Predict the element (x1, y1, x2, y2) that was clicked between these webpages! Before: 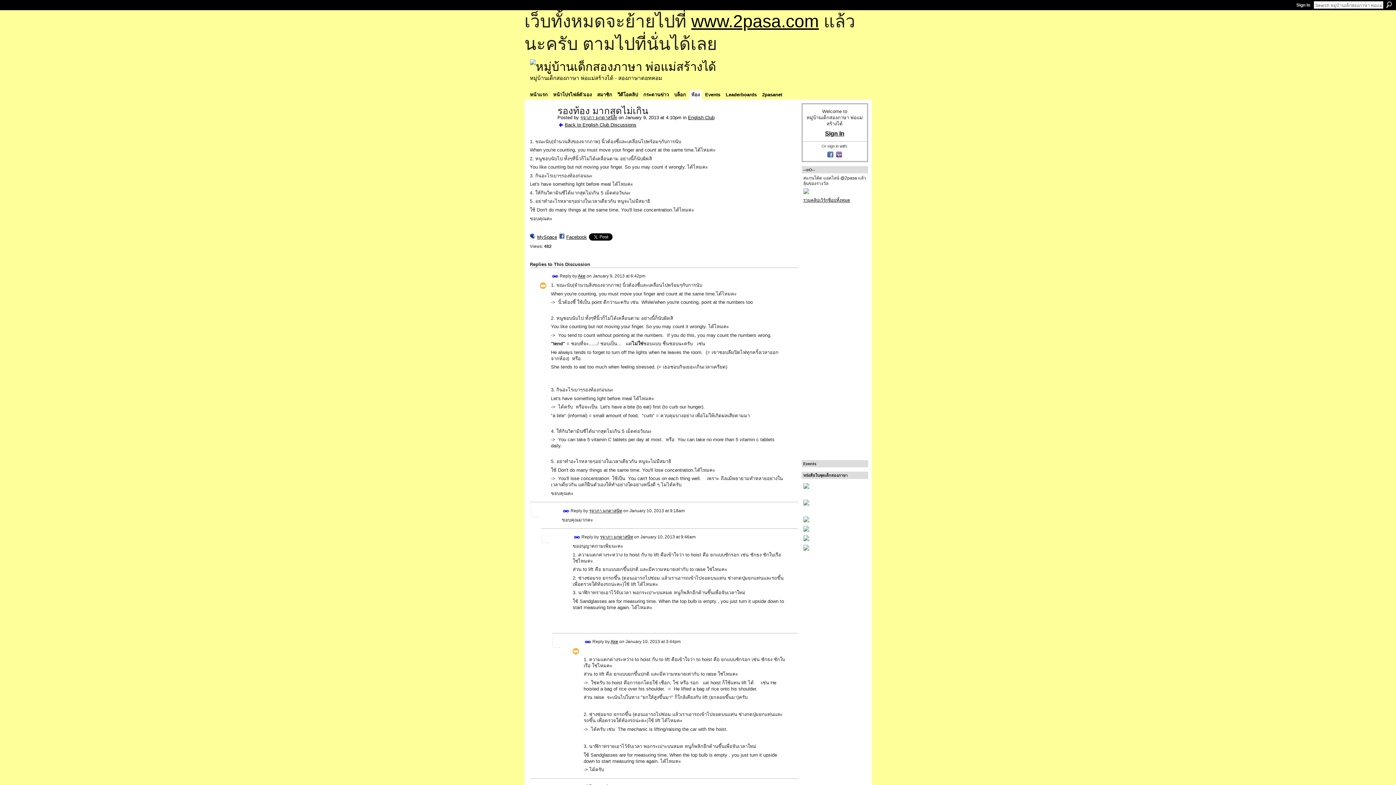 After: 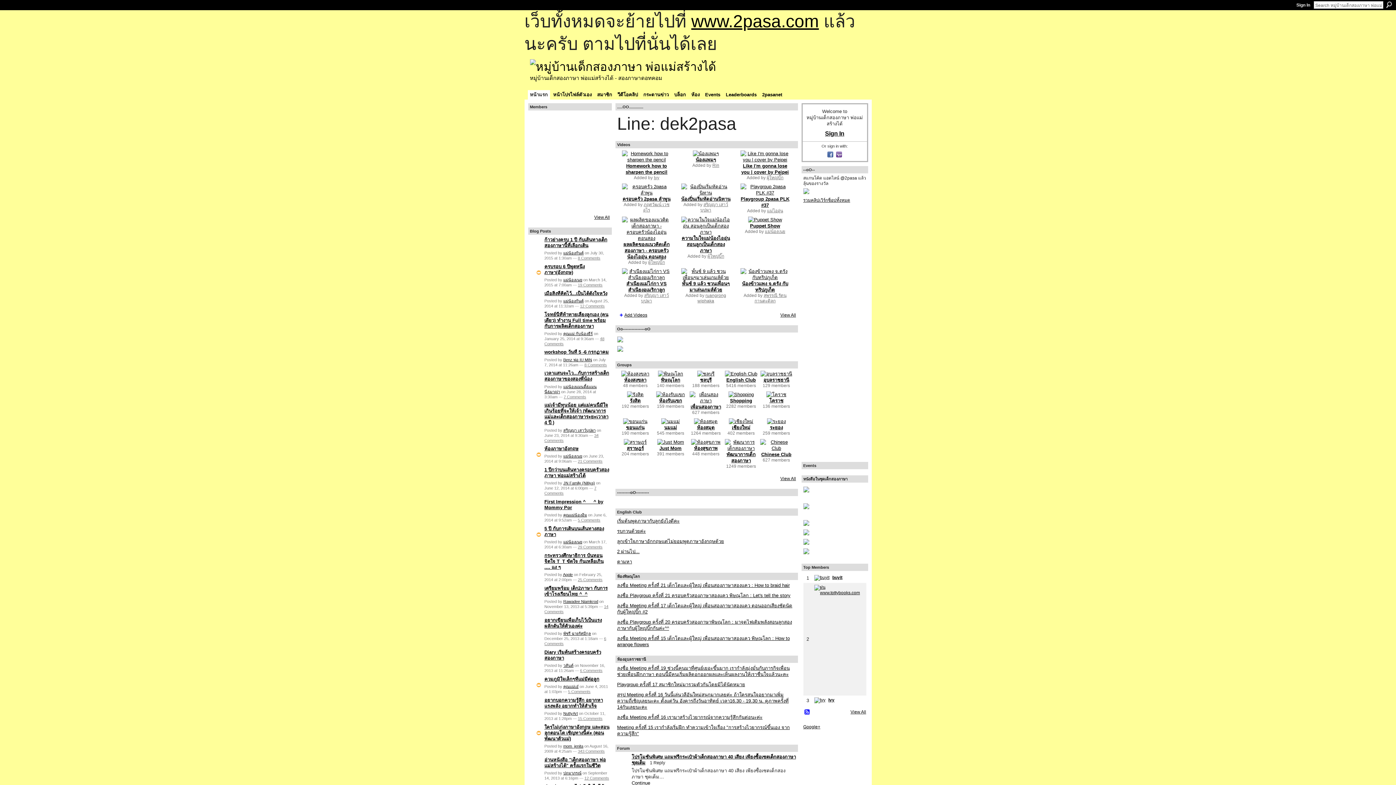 Action: bbox: (530, 59, 716, 73)